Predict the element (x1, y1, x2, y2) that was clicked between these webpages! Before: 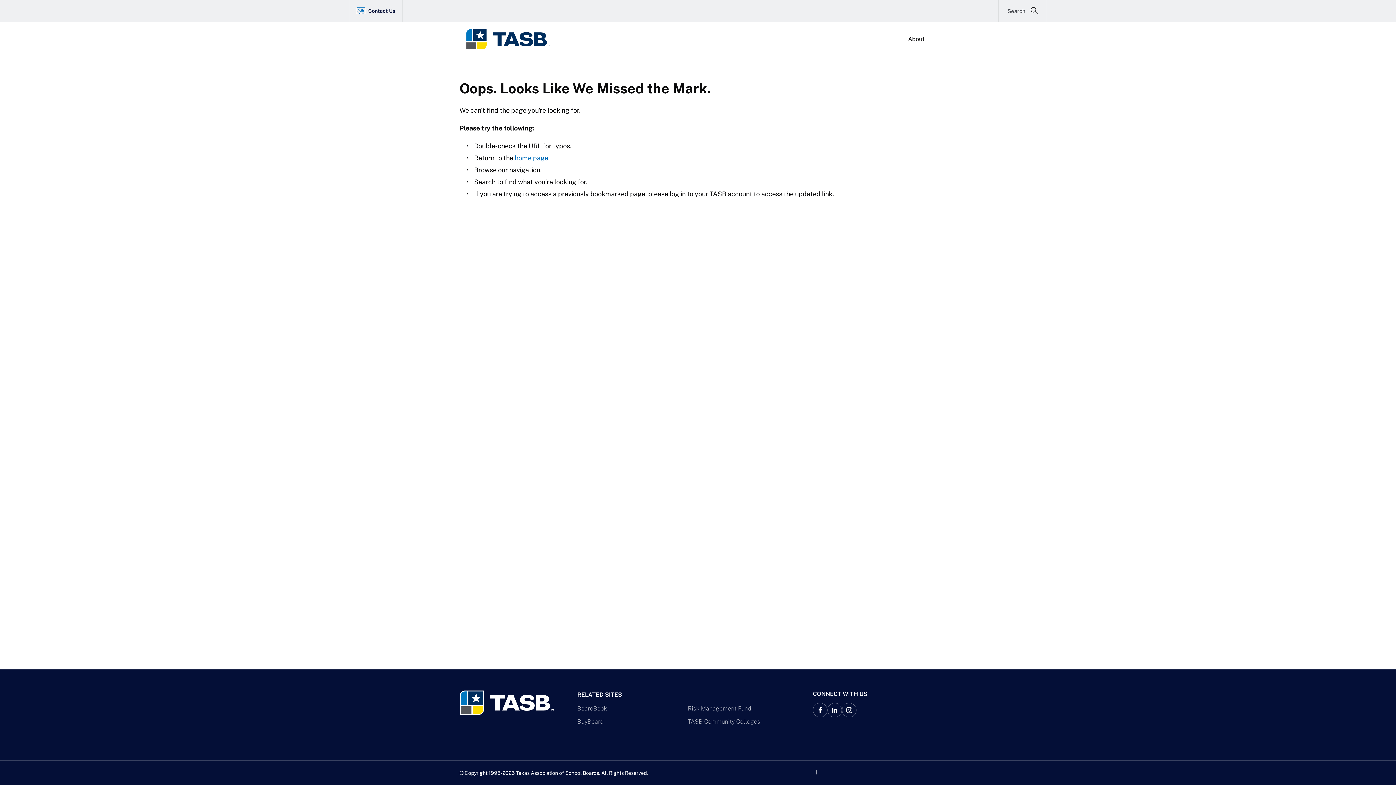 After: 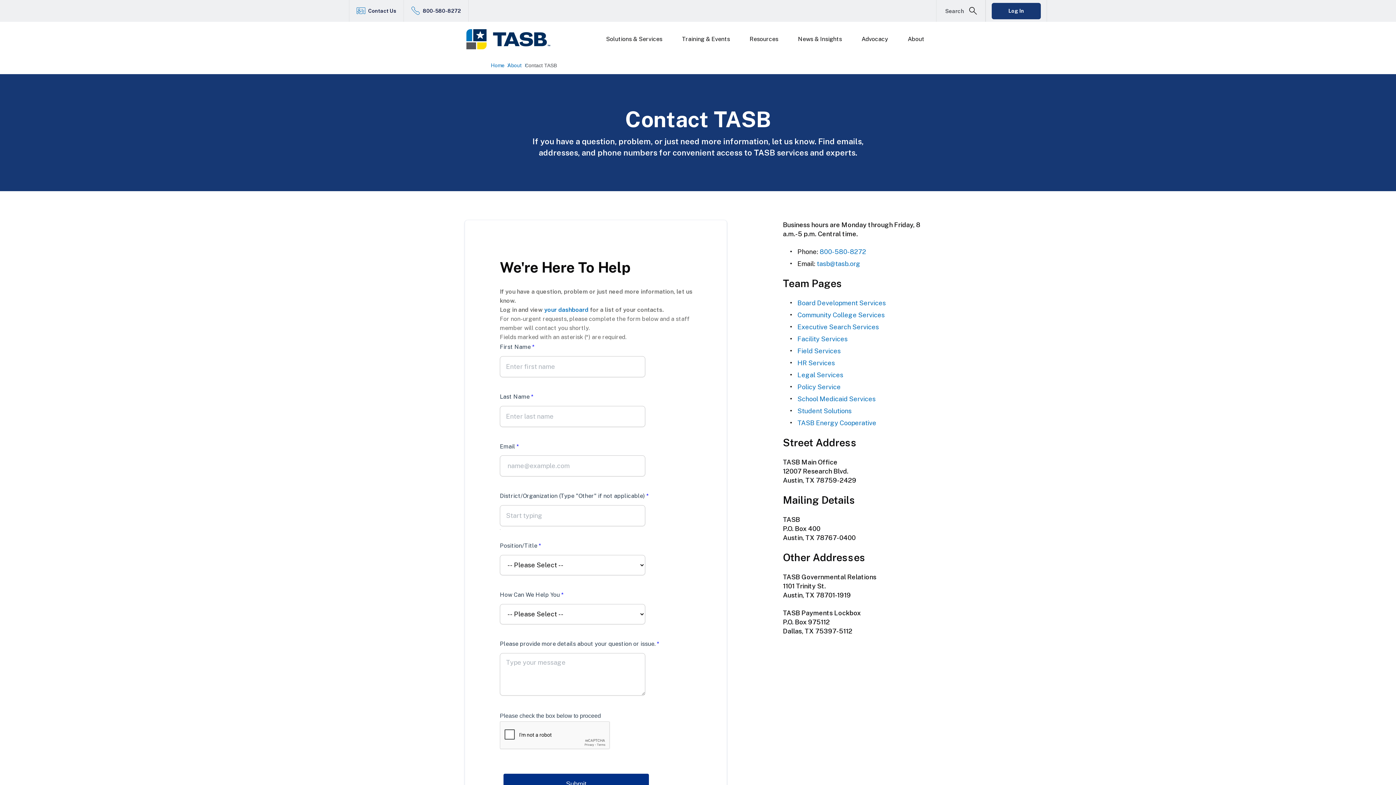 Action: label: Contact Us Link bbox: (368, 7, 395, 14)